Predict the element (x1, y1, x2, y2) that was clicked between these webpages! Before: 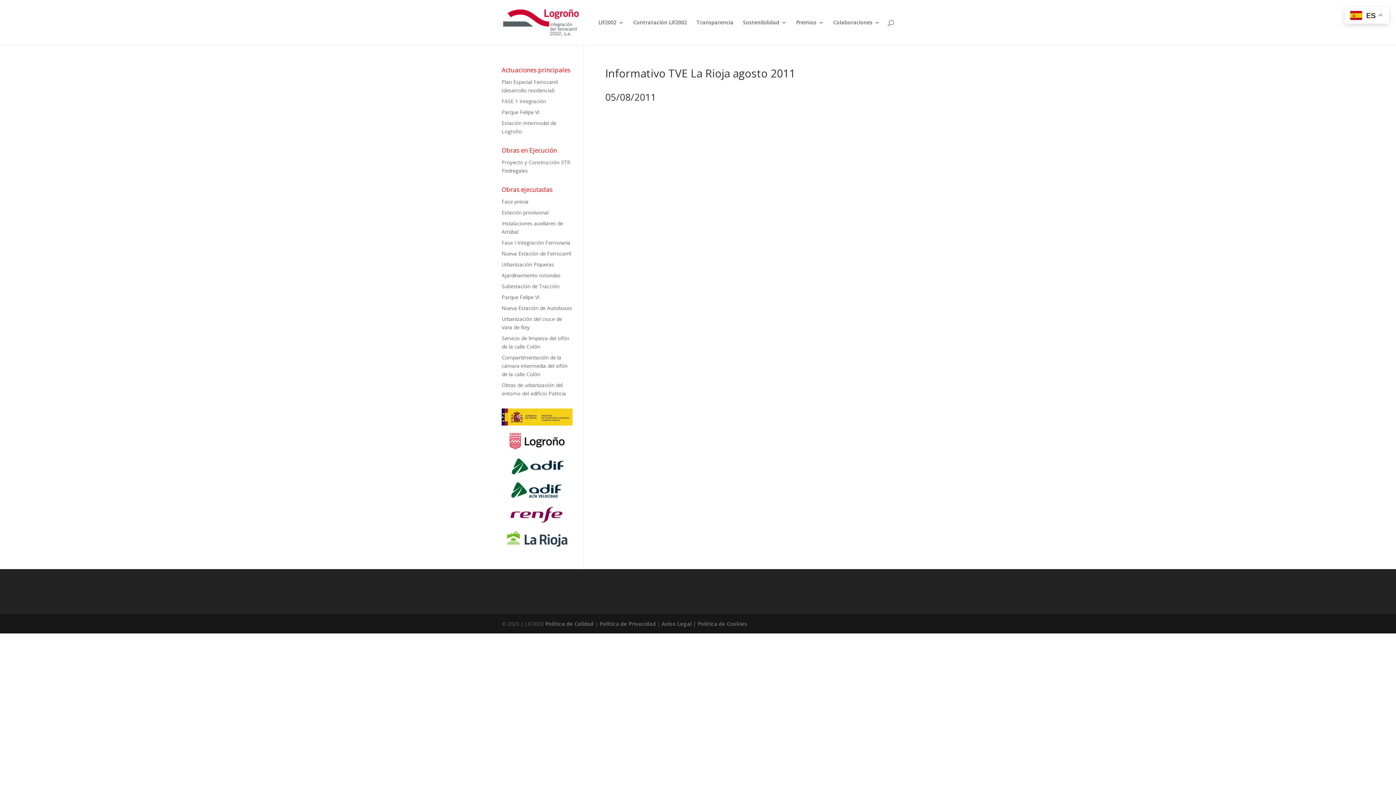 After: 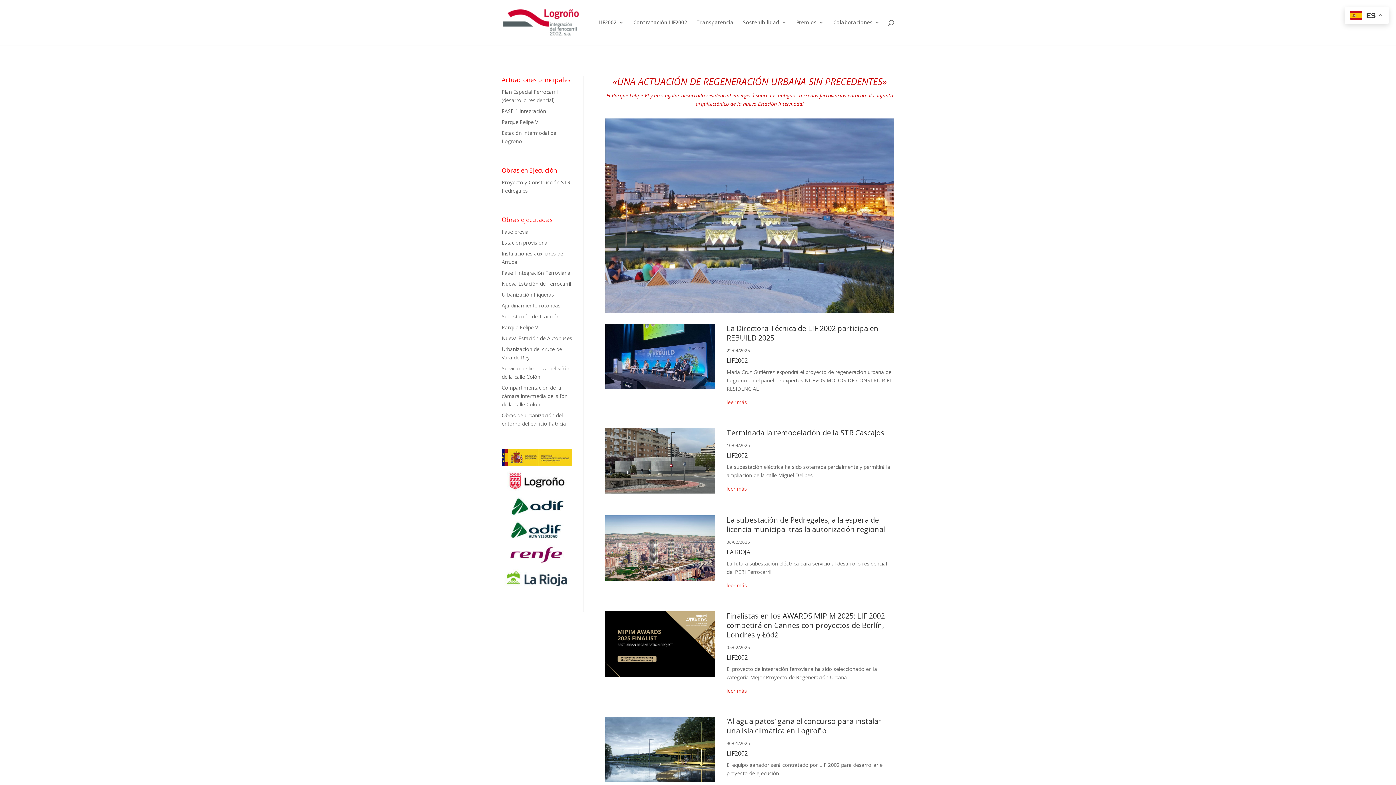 Action: bbox: (503, 18, 578, 25)